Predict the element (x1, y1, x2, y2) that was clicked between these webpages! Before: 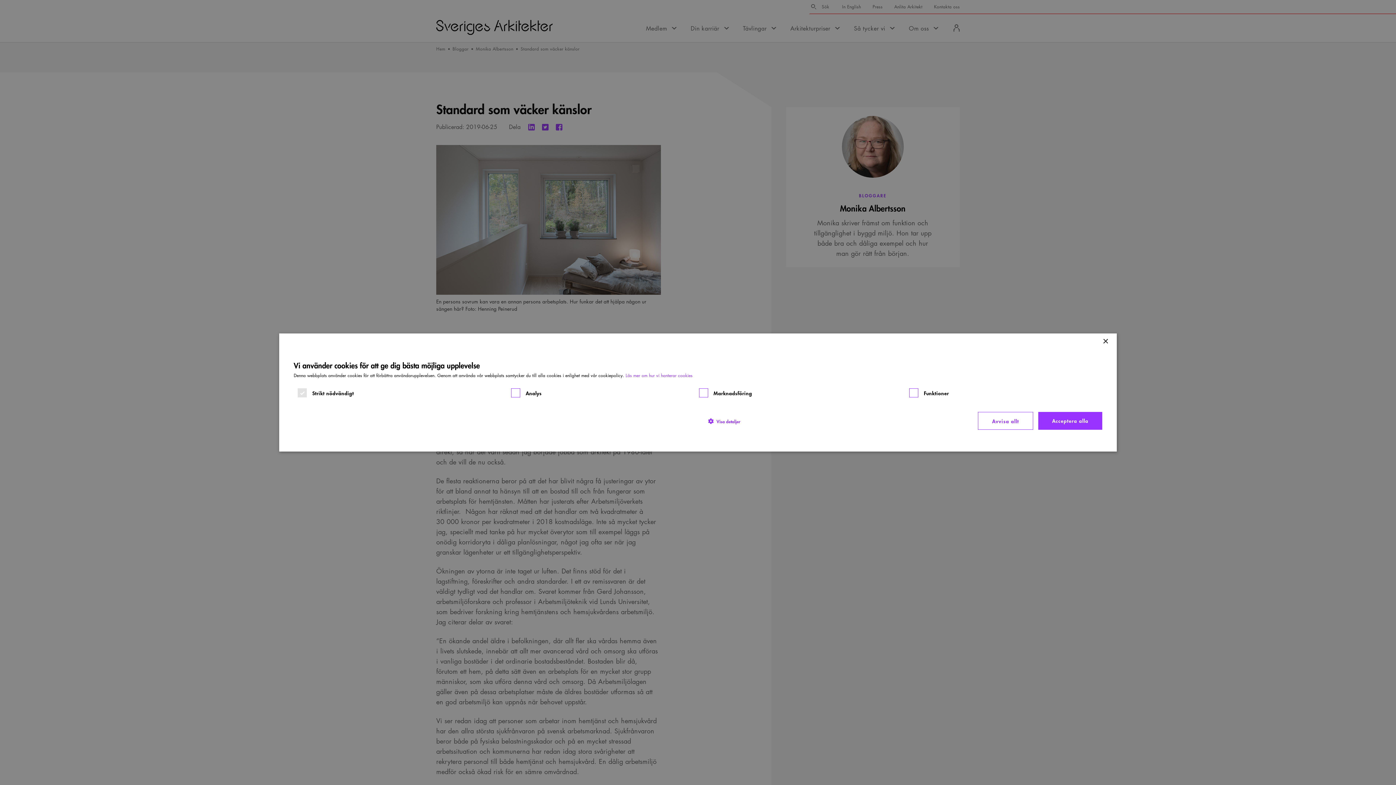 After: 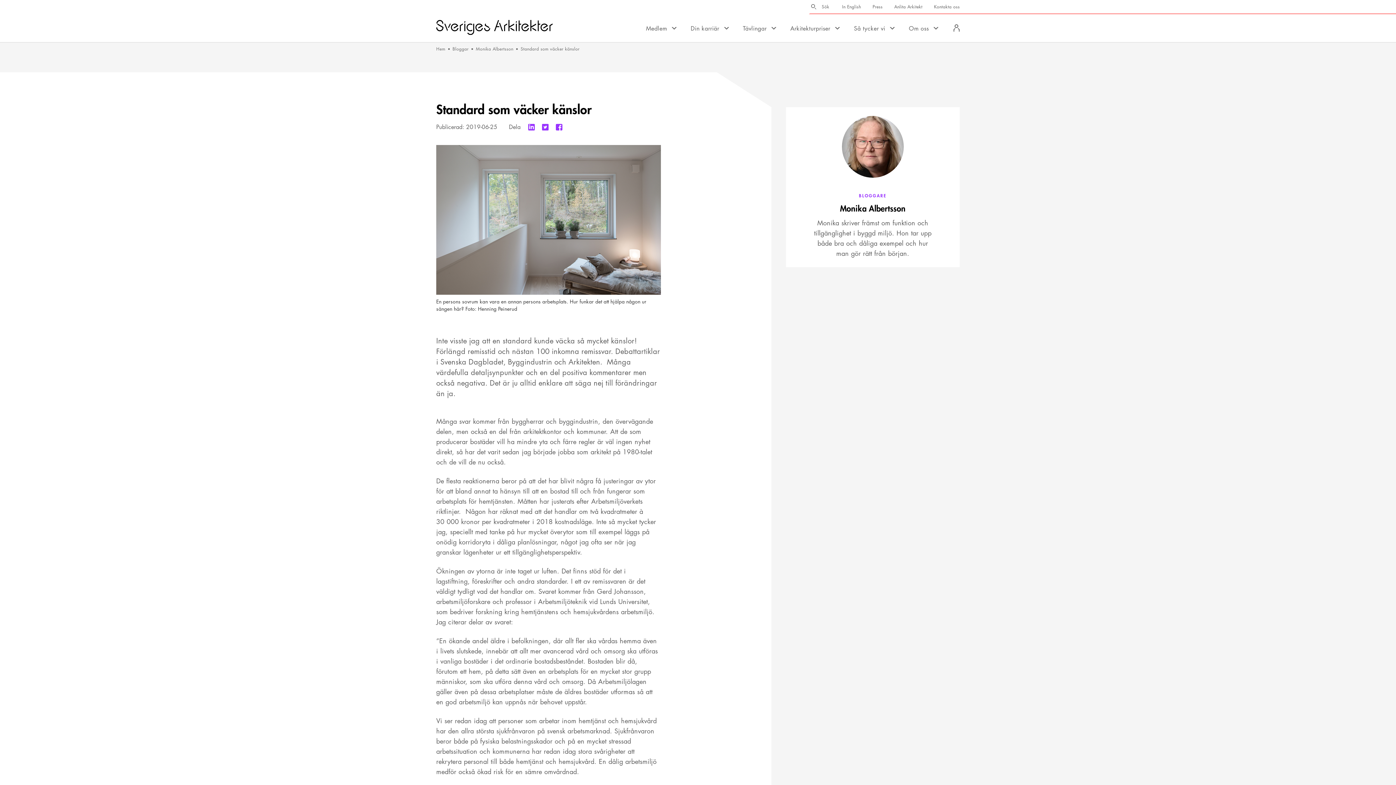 Action: bbox: (1102, 339, 1108, 344) label: Close